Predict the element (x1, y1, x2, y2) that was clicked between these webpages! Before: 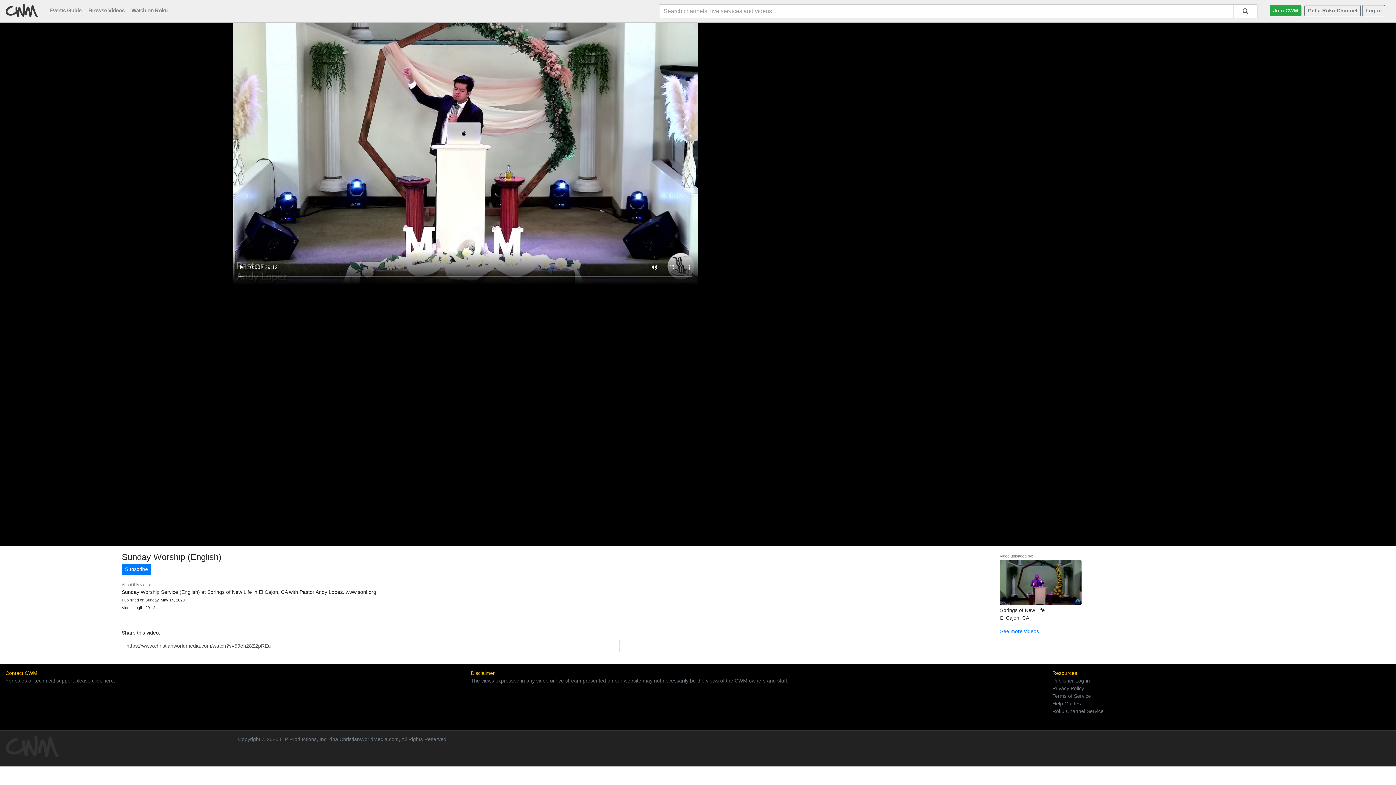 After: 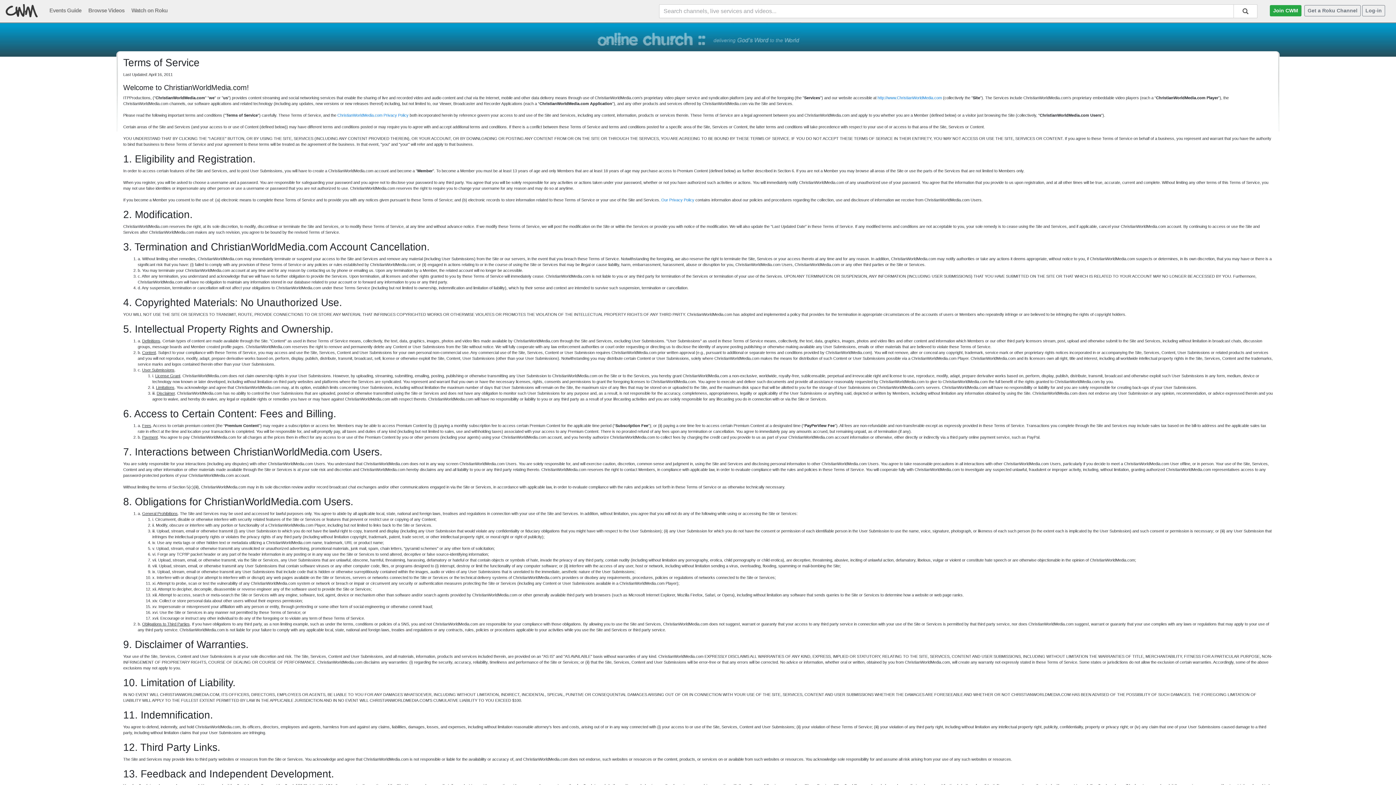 Action: bbox: (1052, 693, 1091, 699) label: Terms of Service